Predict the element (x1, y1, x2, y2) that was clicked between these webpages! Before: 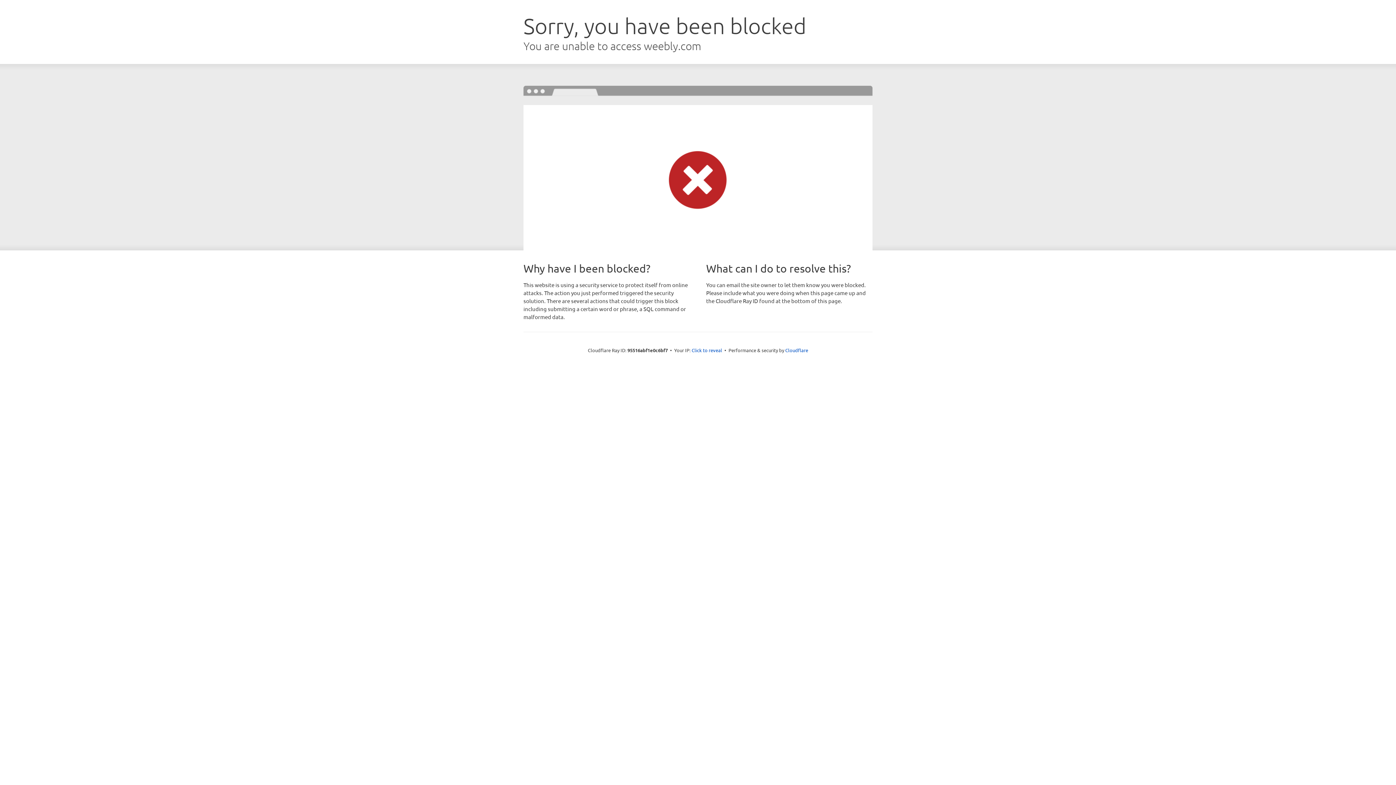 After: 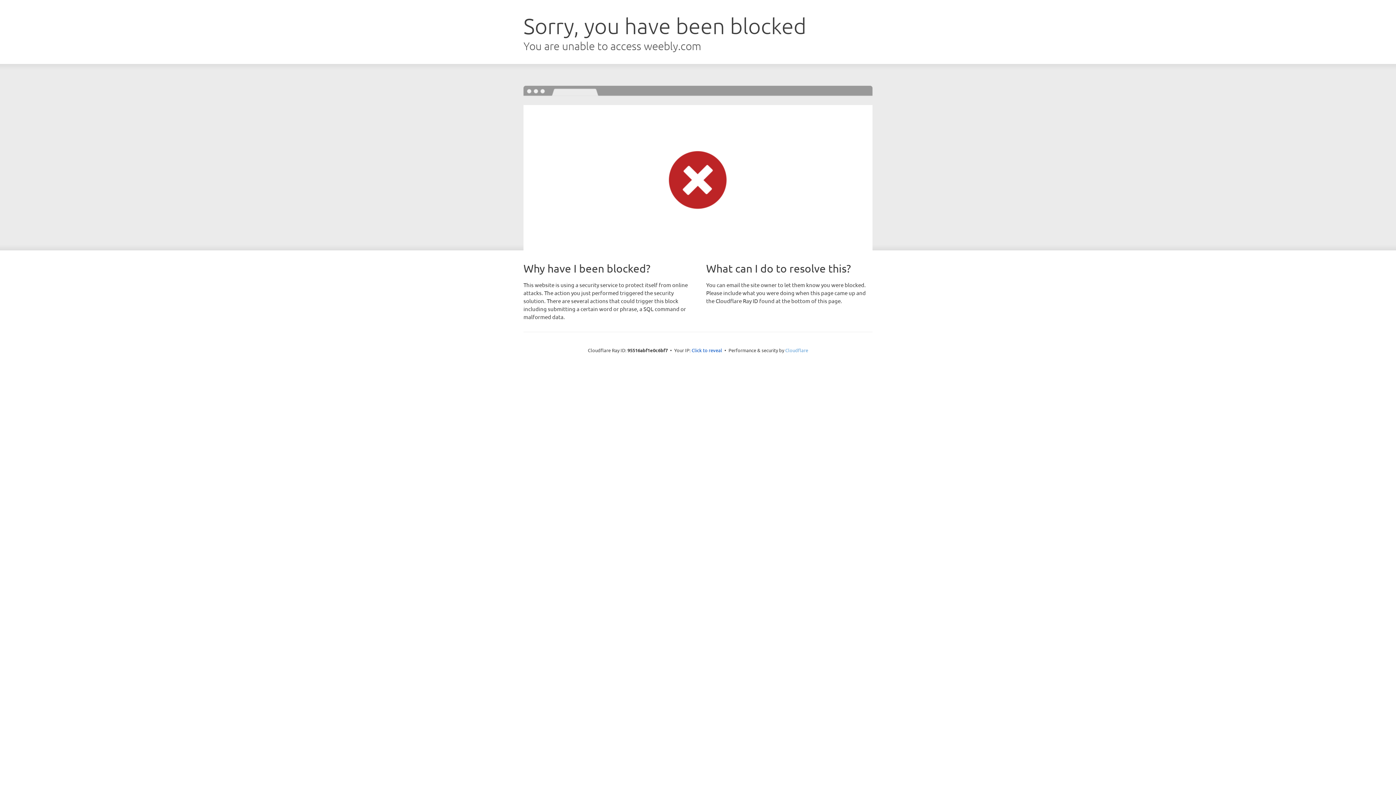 Action: bbox: (785, 347, 808, 353) label: Cloudflare